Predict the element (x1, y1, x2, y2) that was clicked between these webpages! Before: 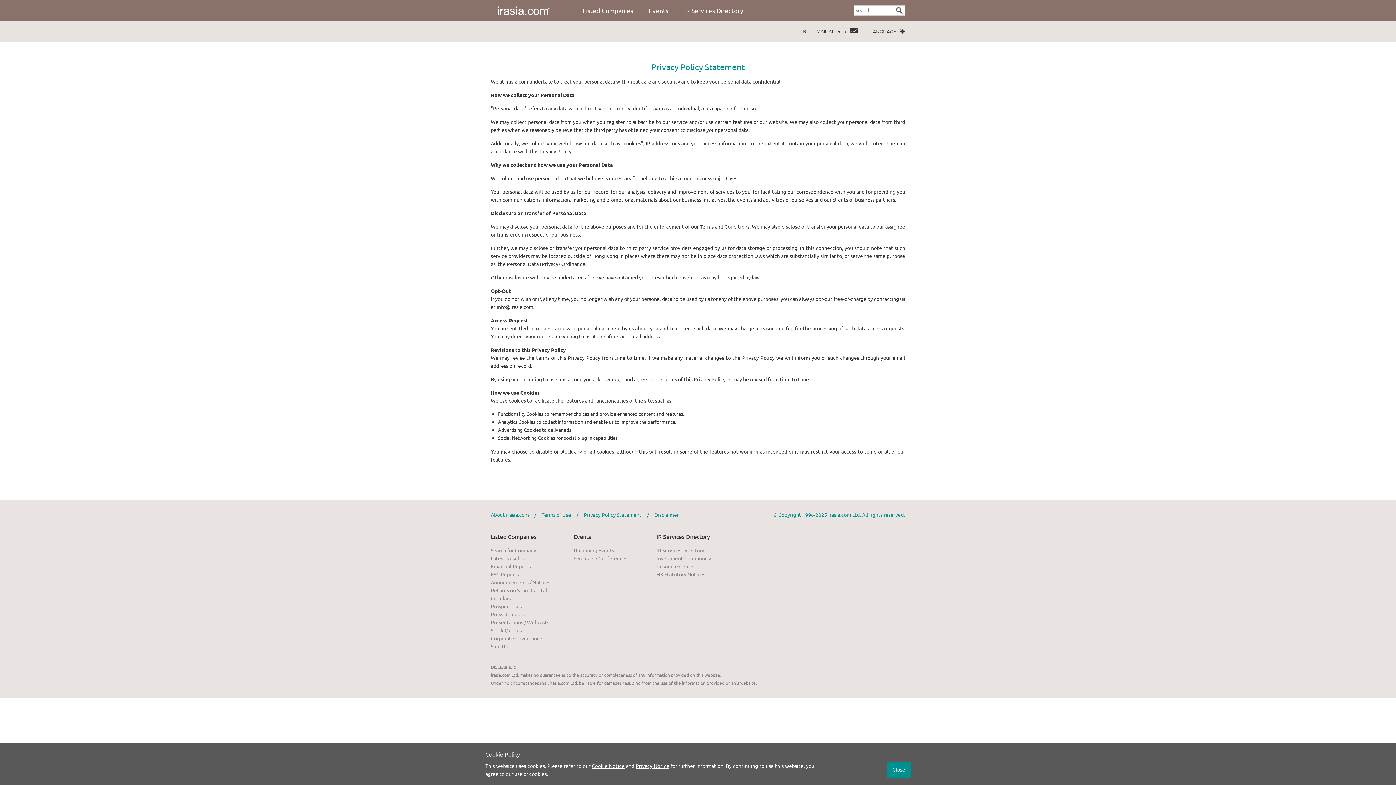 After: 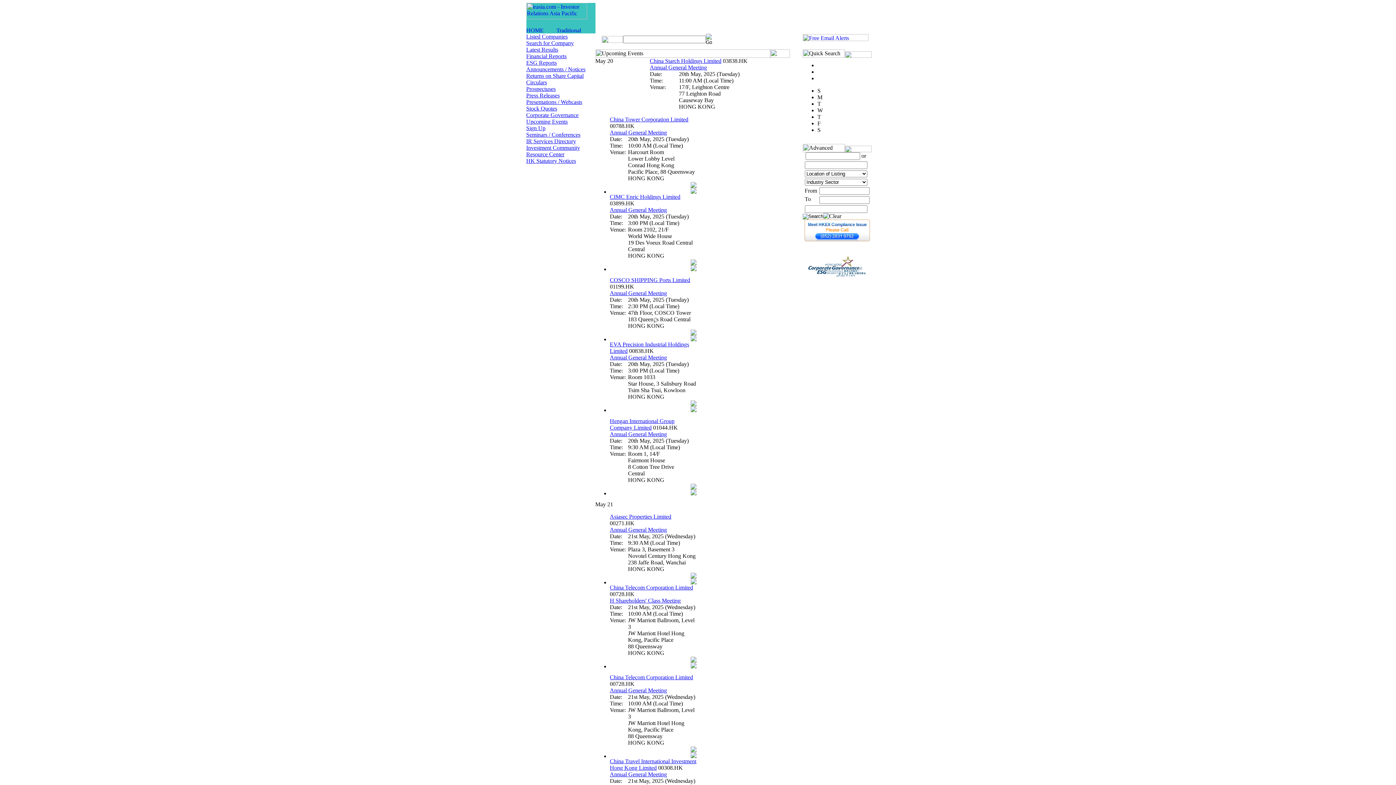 Action: bbox: (573, 532, 656, 546) label: Events